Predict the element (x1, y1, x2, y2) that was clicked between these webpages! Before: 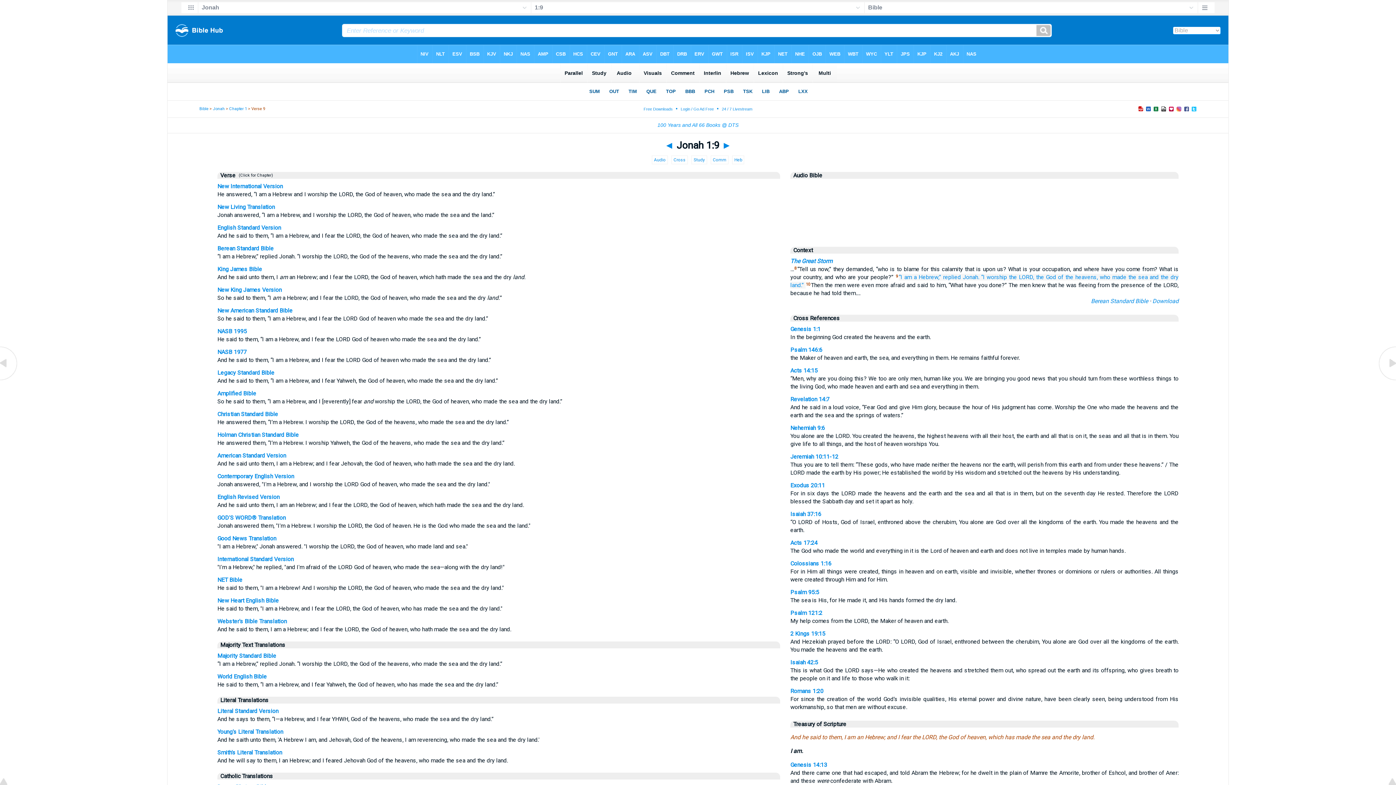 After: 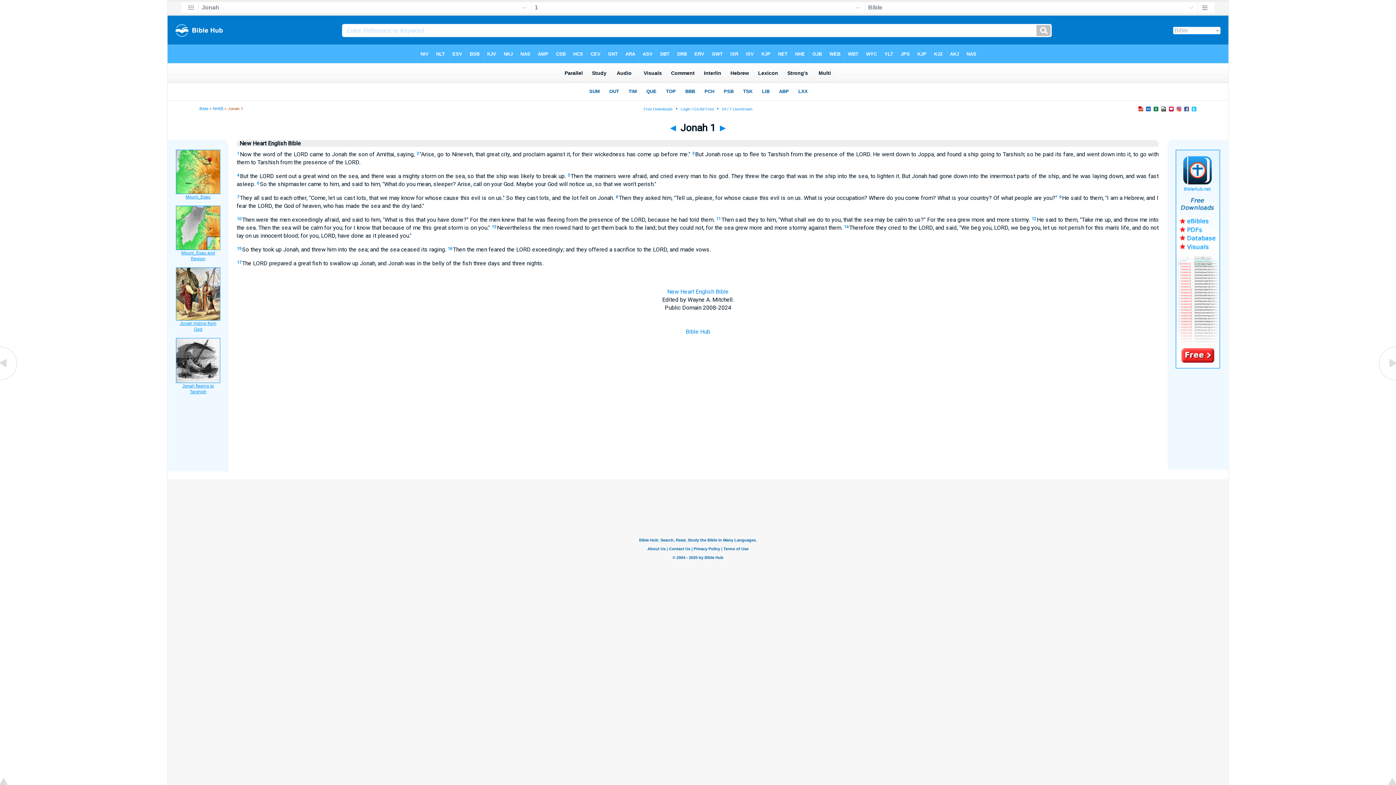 Action: label: New Heart English Bible bbox: (217, 597, 278, 604)